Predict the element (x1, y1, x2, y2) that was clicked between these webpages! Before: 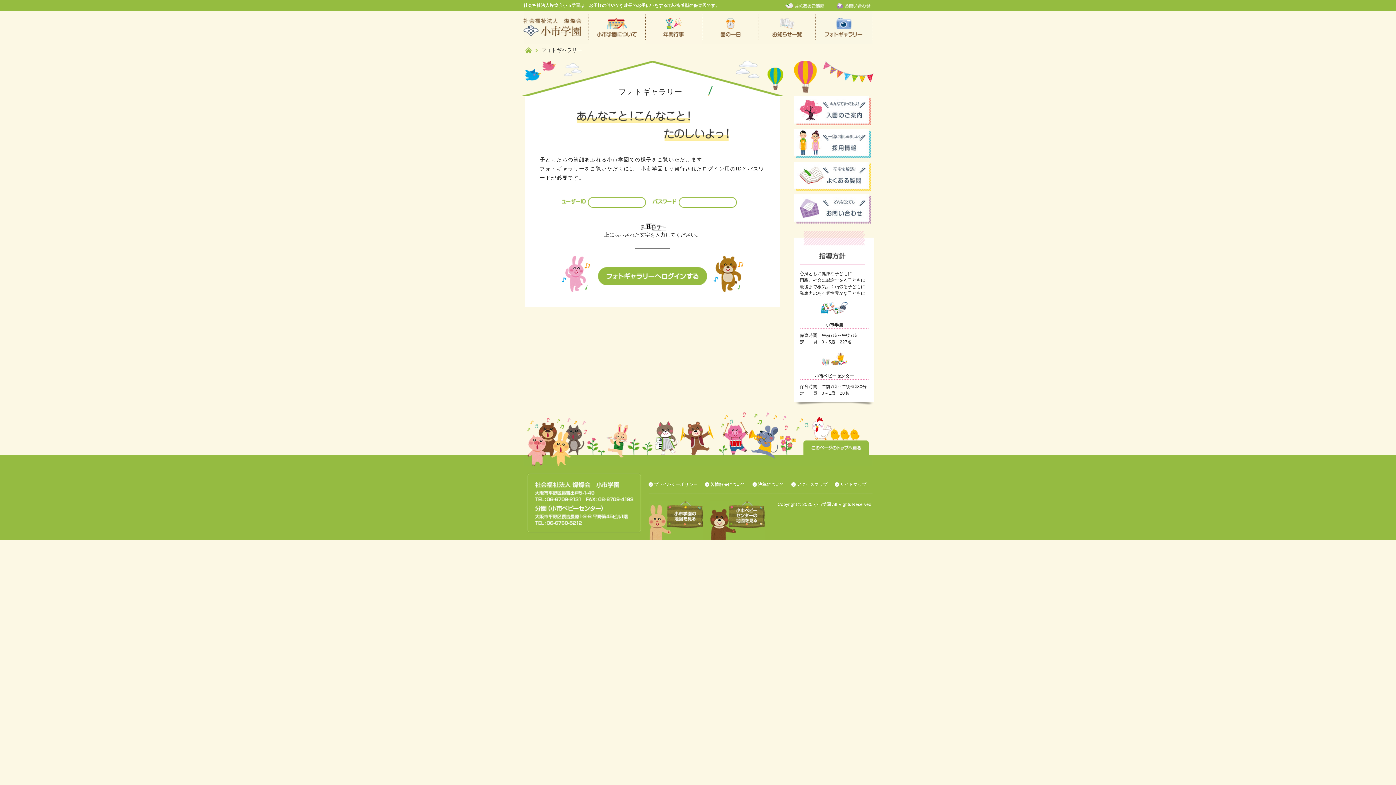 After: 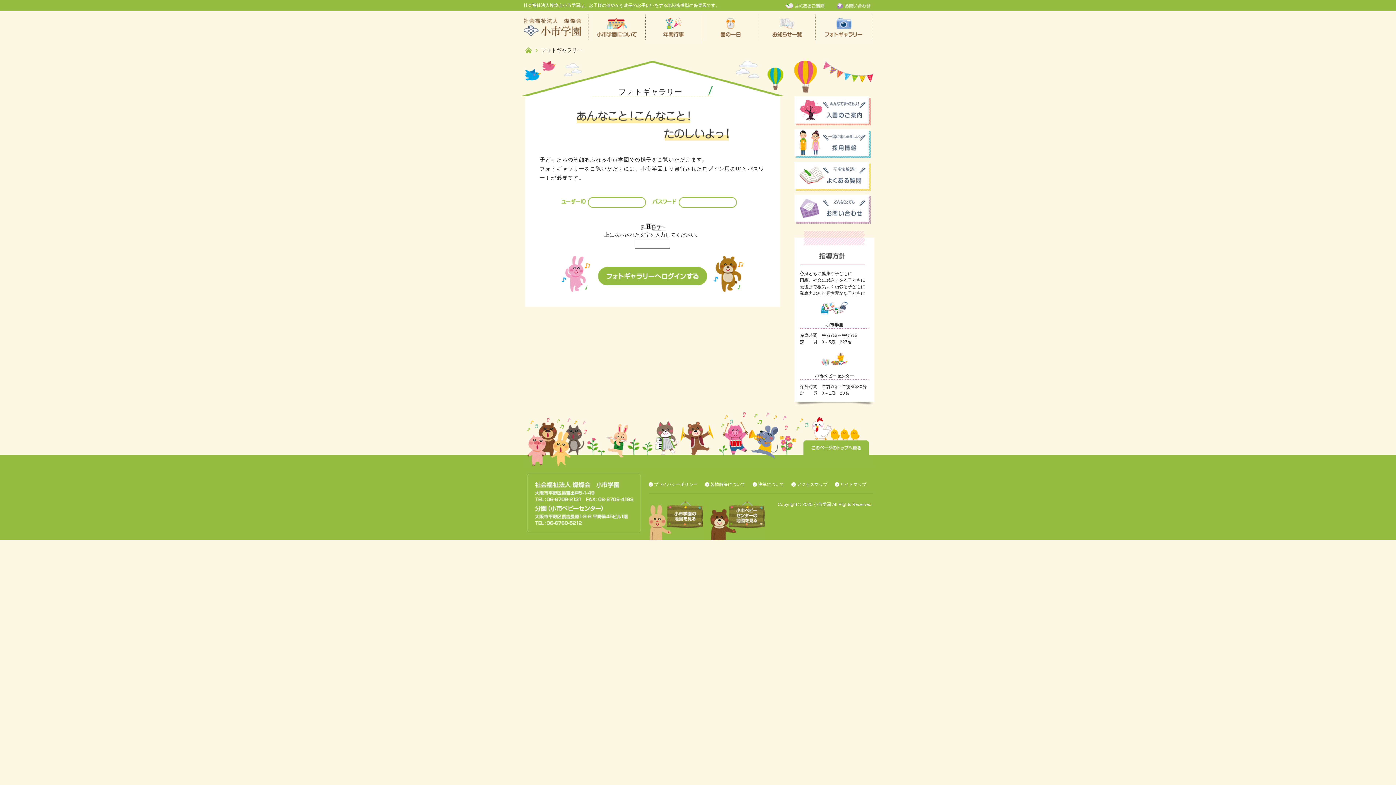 Action: bbox: (710, 517, 765, 523)